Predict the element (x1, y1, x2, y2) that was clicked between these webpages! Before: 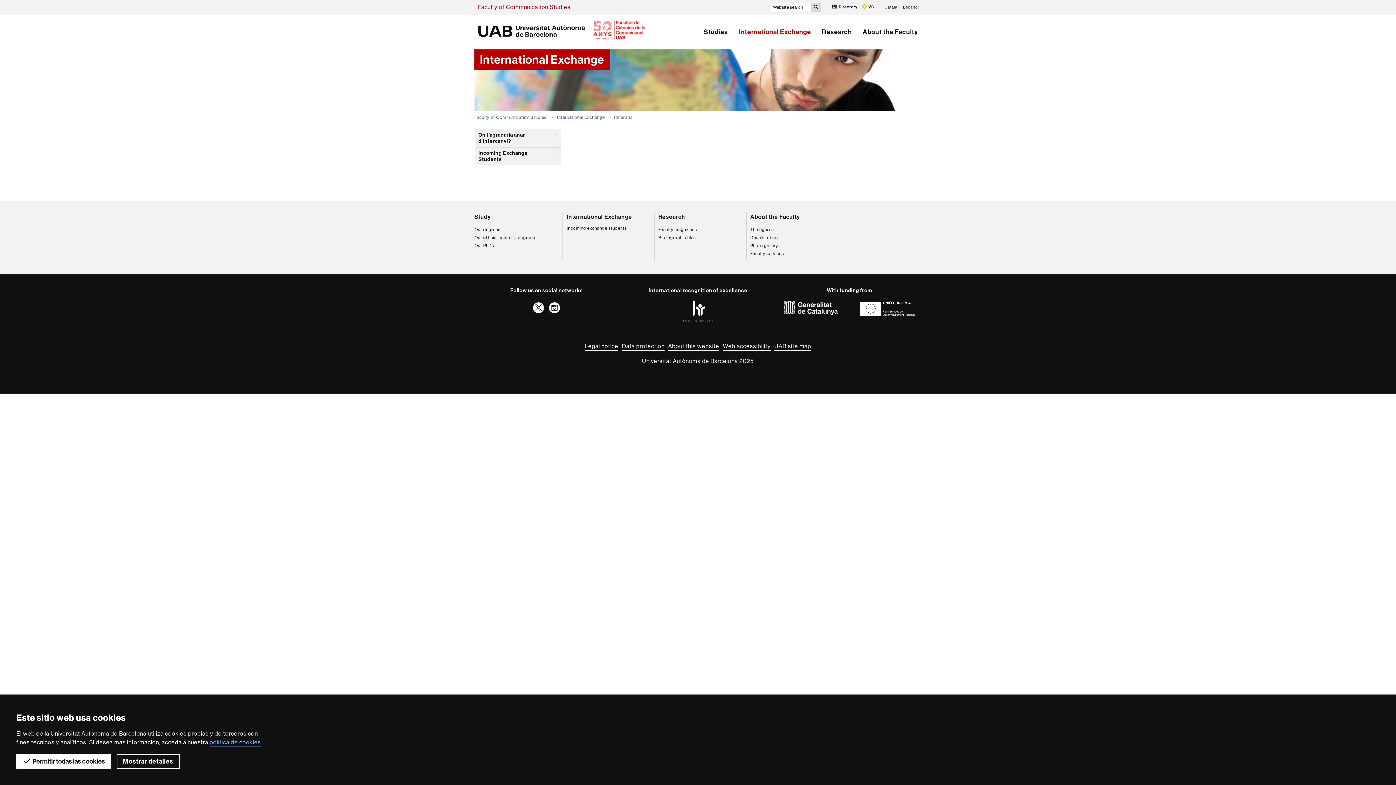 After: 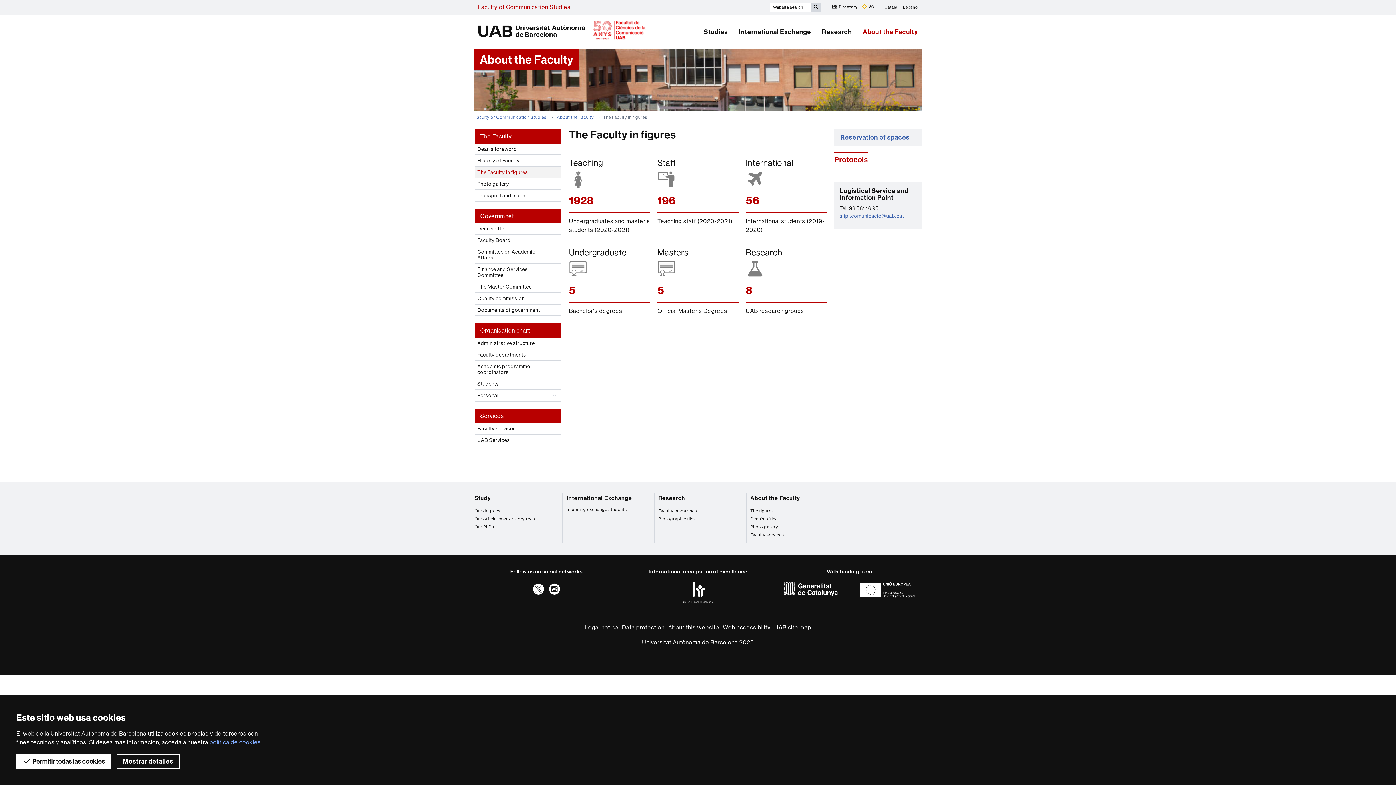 Action: label: The figures bbox: (750, 225, 834, 233)